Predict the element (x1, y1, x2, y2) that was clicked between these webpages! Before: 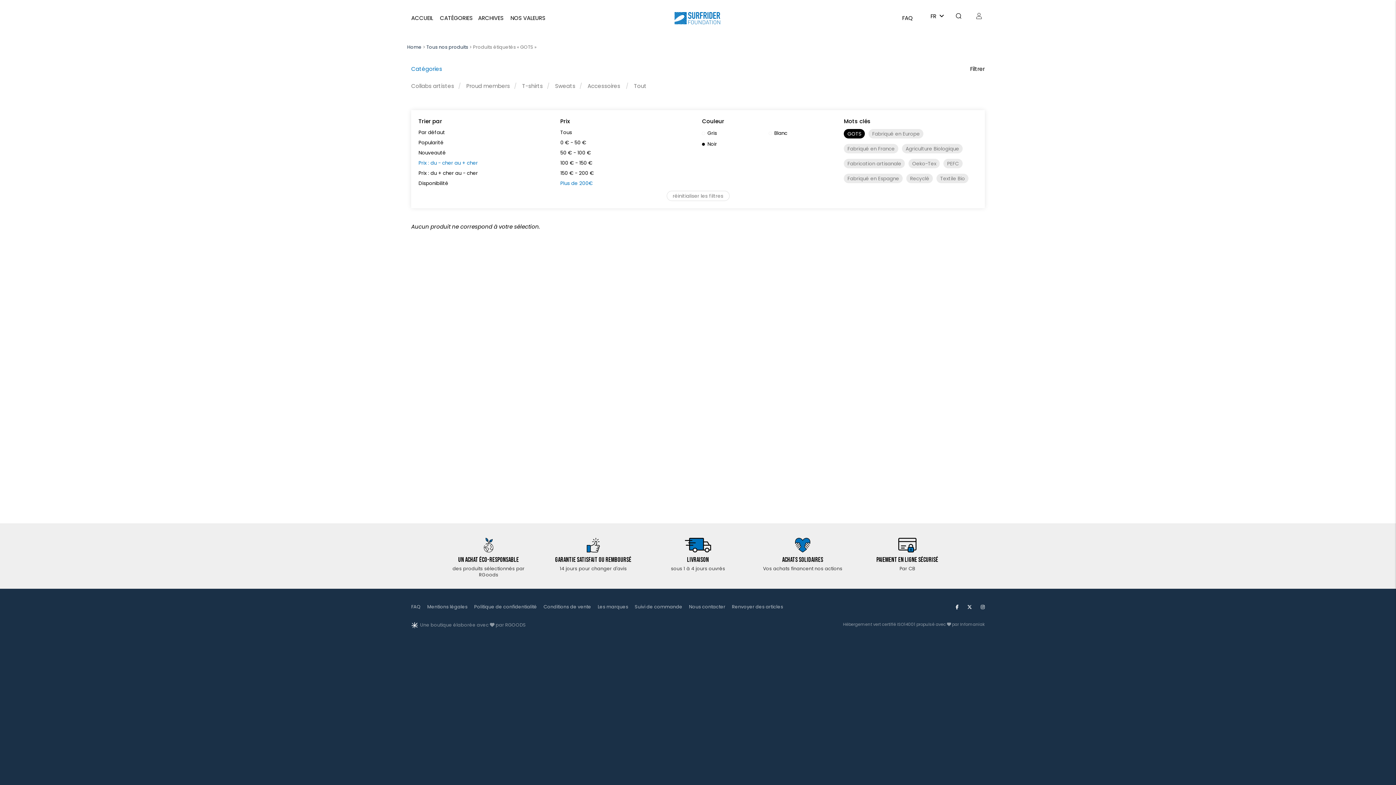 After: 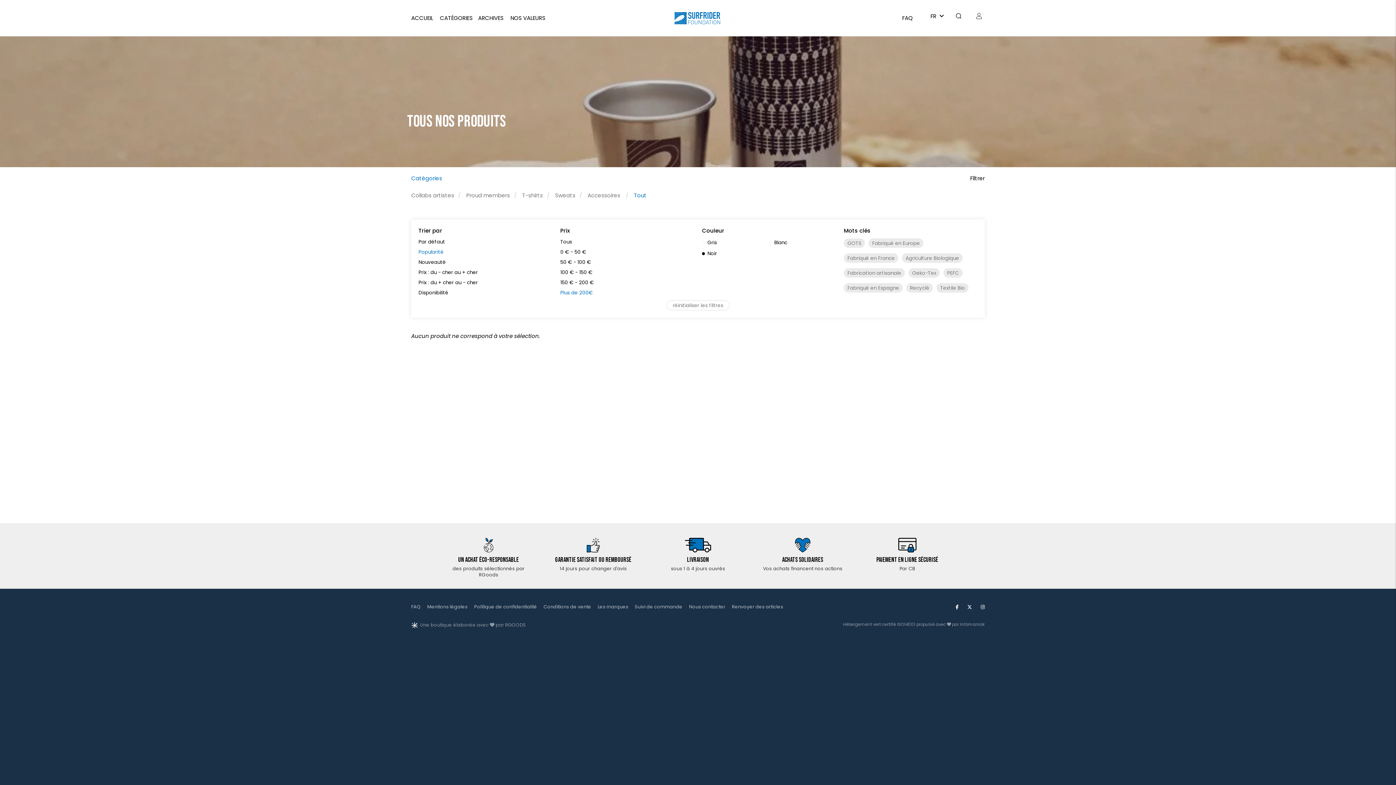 Action: bbox: (418, 139, 443, 146) label: Popularité